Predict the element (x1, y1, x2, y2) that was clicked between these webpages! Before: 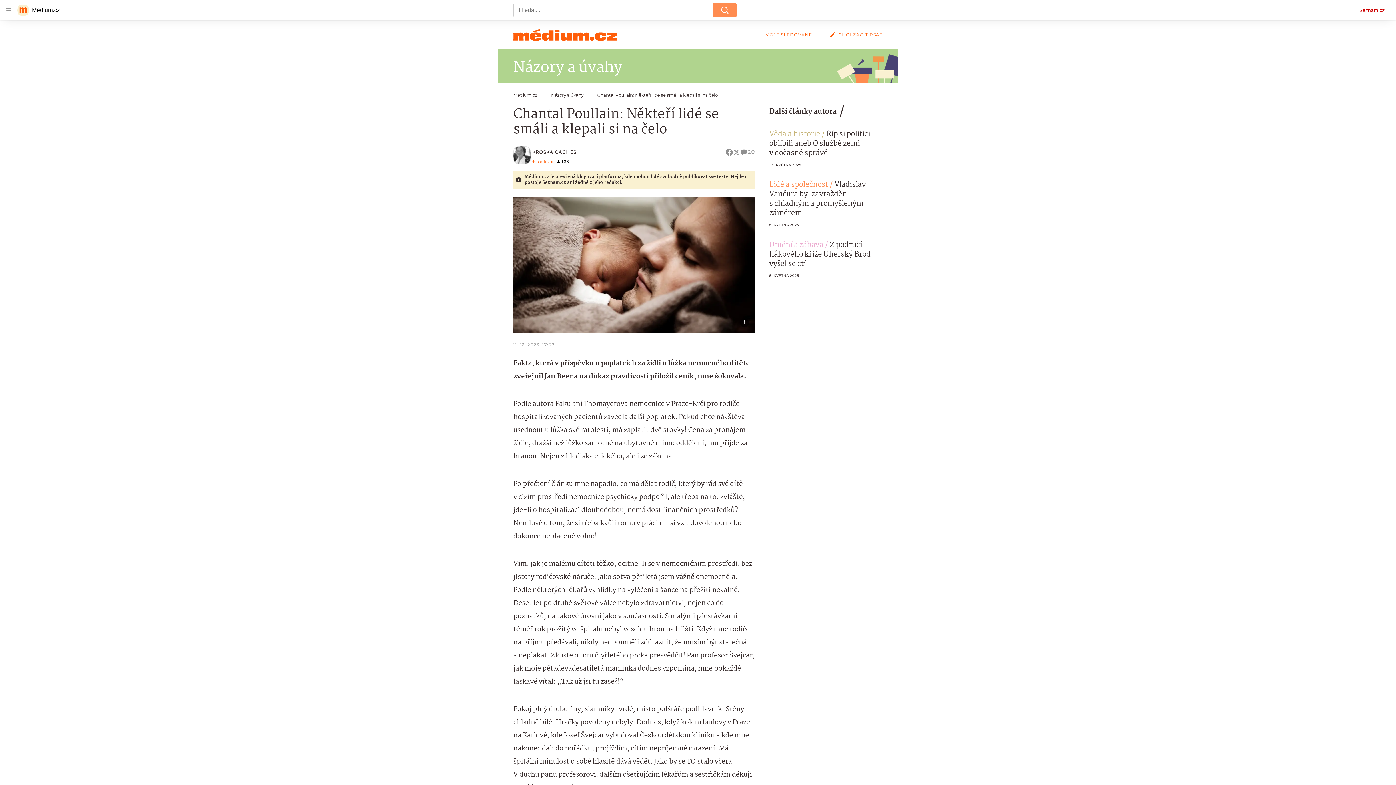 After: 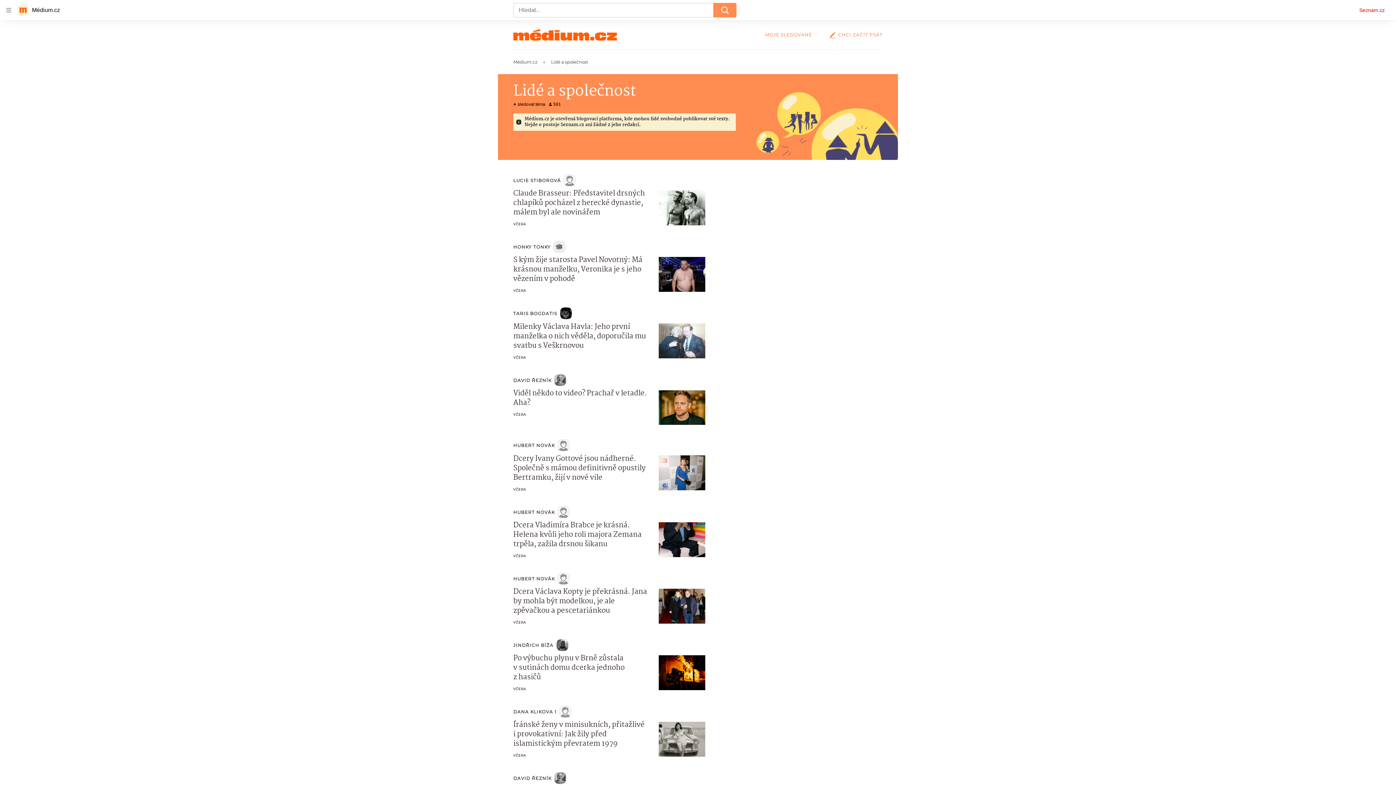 Action: bbox: (769, 179, 834, 191) label: Lidé a společnost